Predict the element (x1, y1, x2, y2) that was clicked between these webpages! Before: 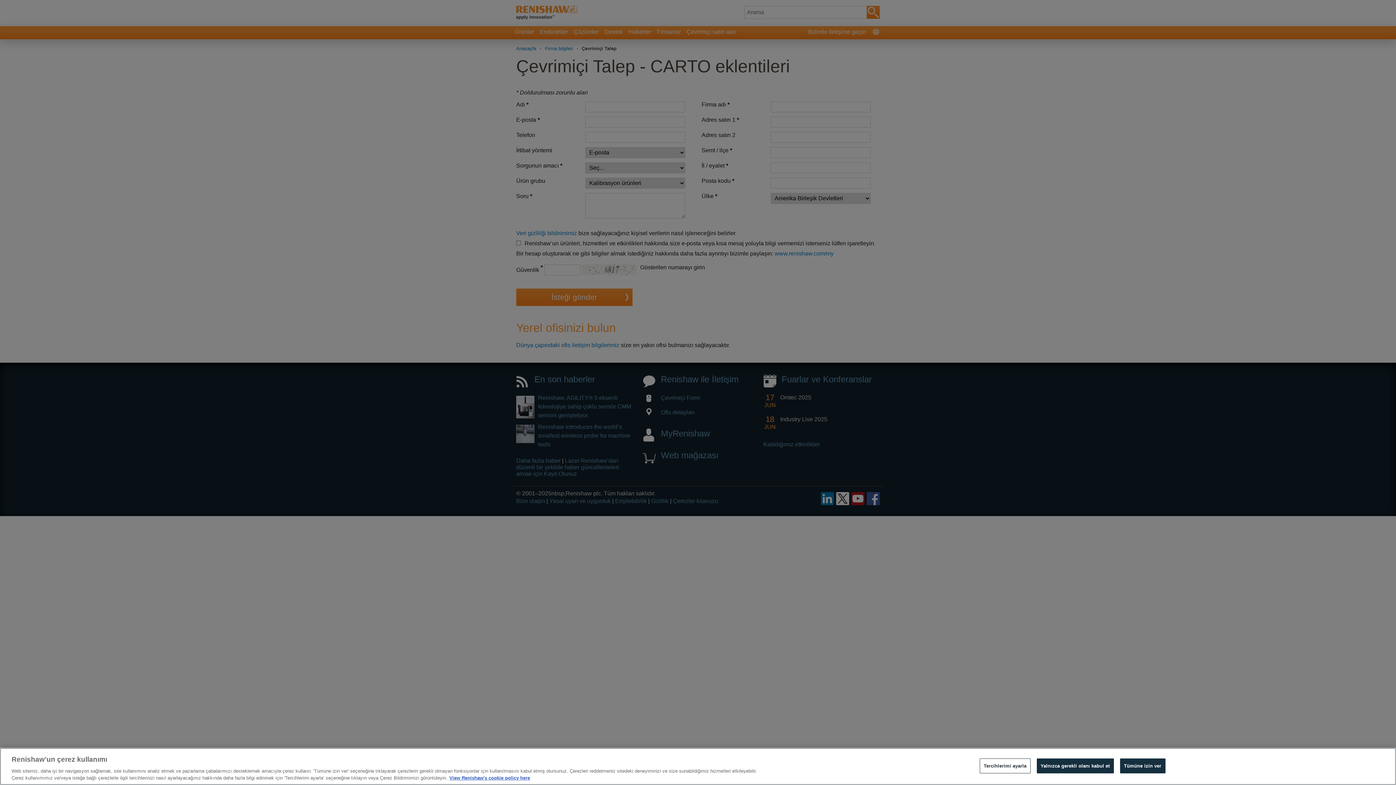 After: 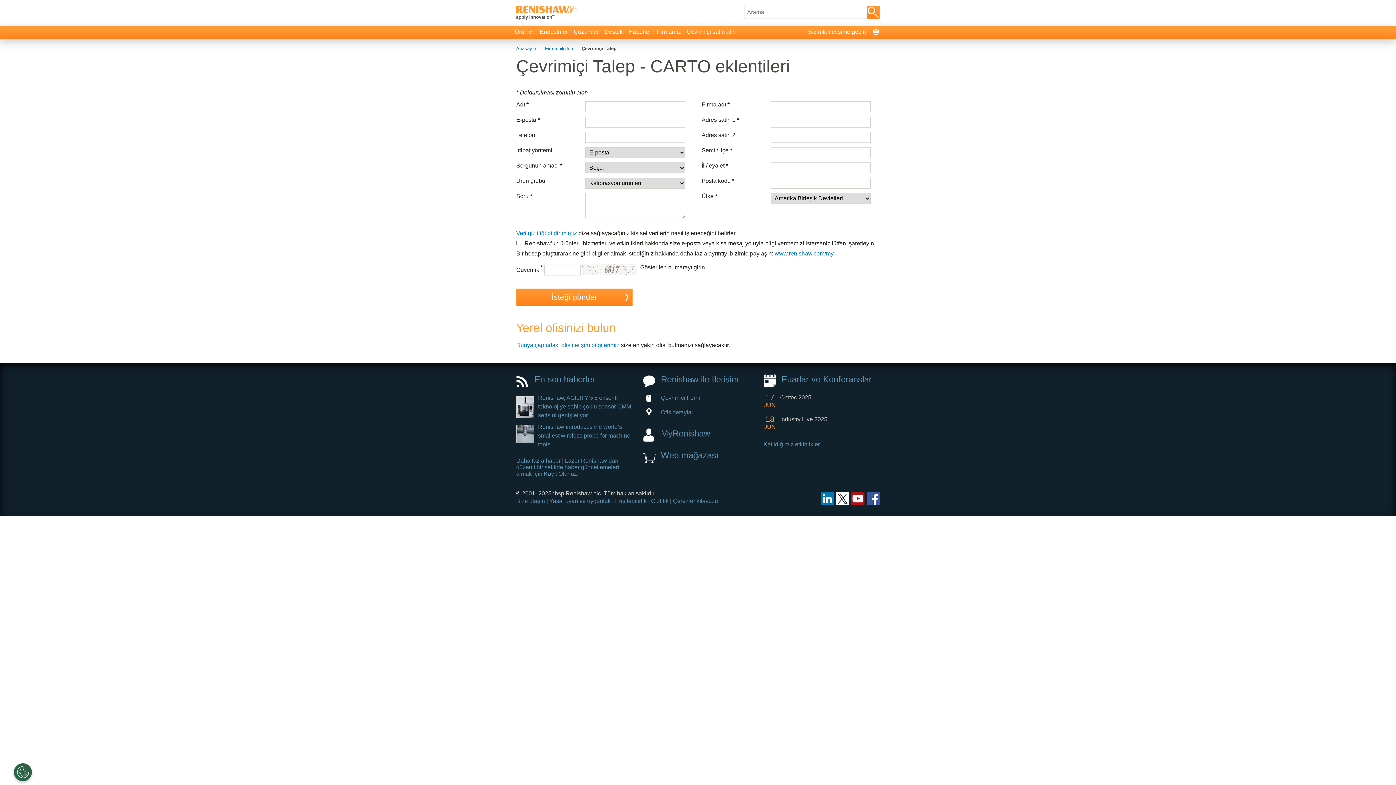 Action: bbox: (1120, 758, 1165, 773) label: Tümüne izin ver